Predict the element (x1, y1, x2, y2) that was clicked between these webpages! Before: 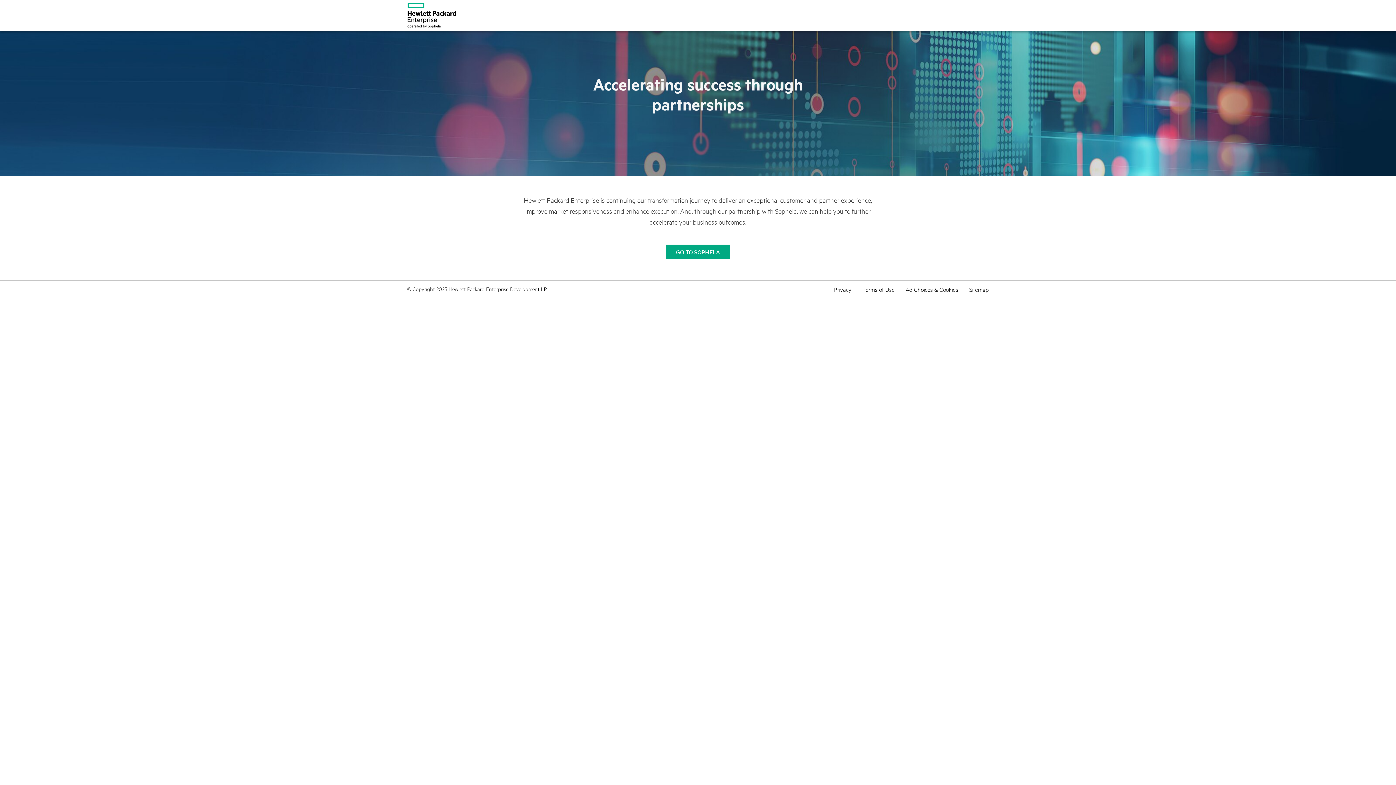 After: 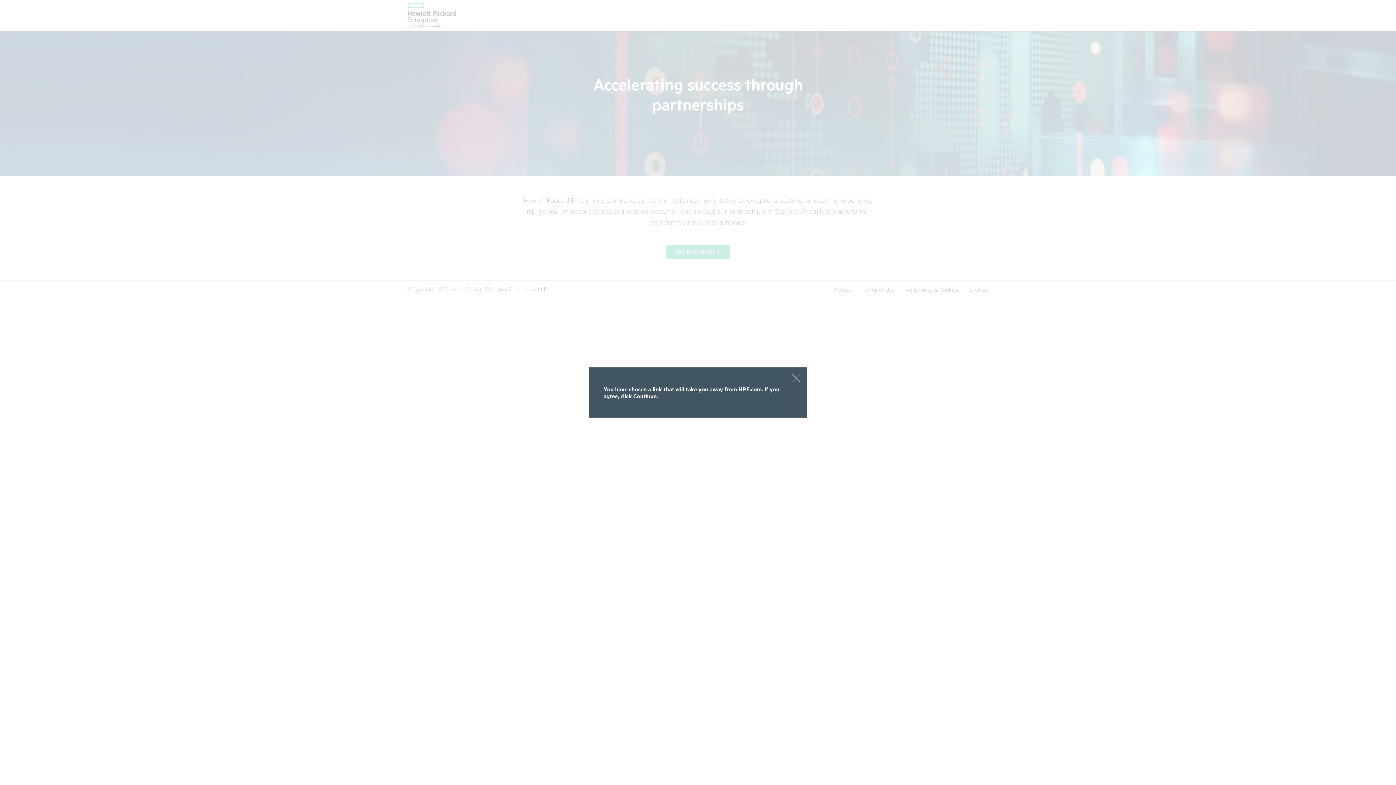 Action: bbox: (666, 244, 730, 259) label: GO TO SOPHELA